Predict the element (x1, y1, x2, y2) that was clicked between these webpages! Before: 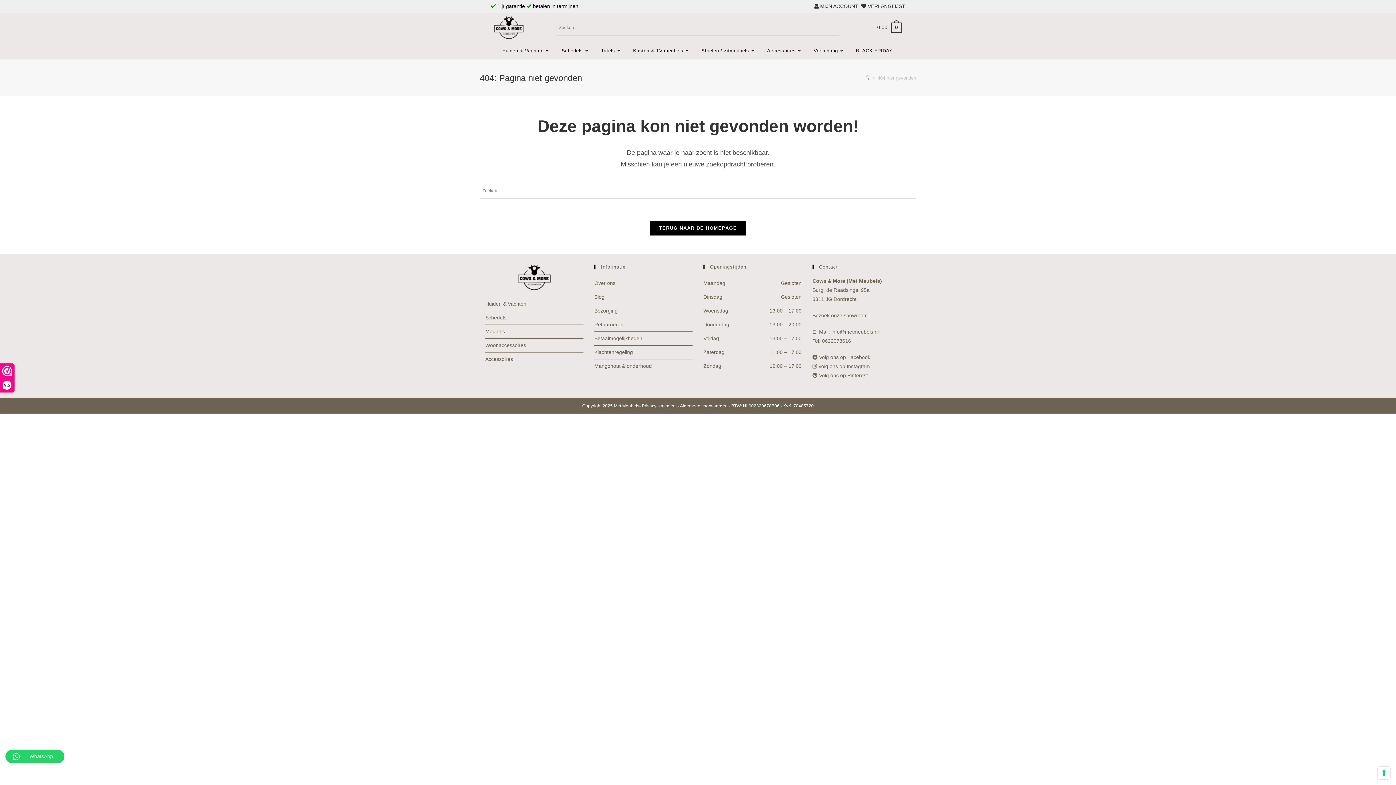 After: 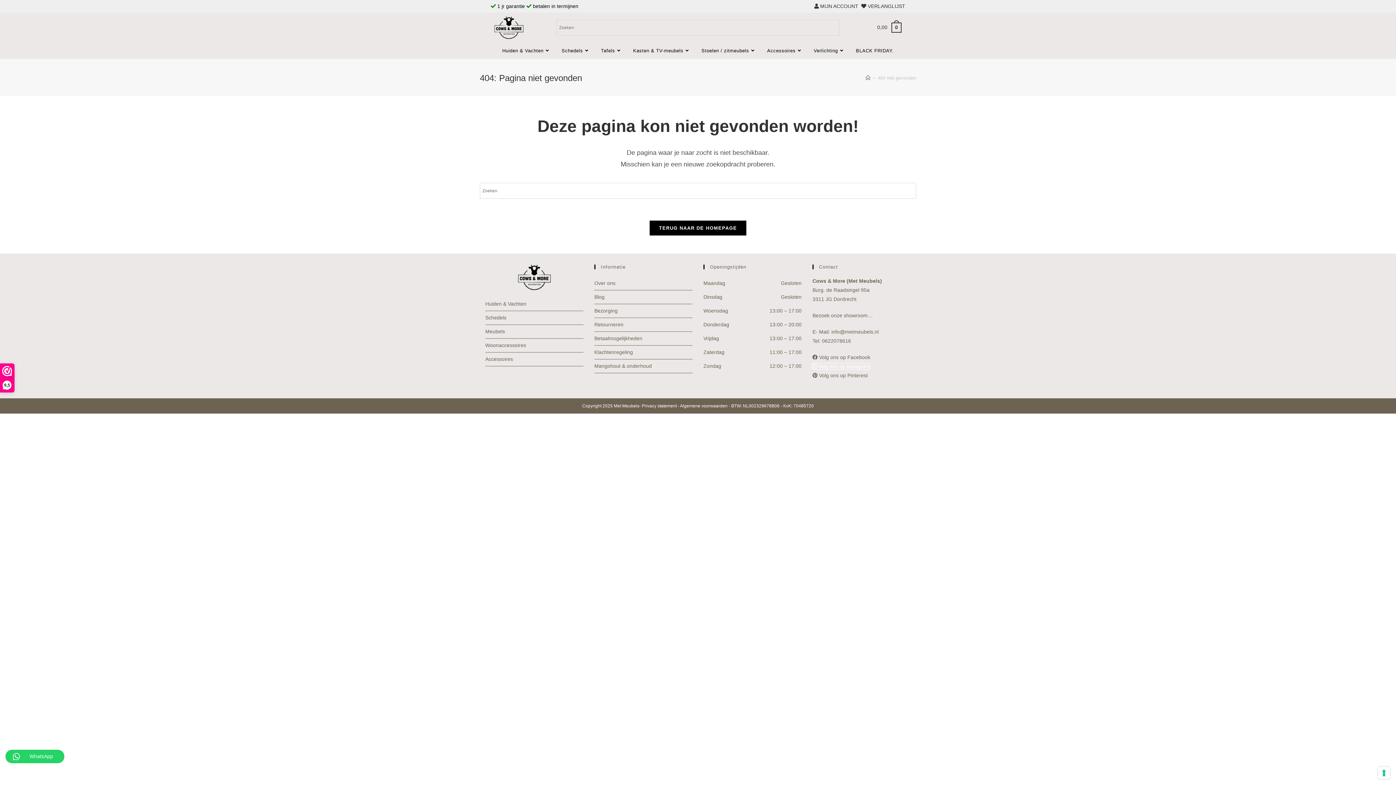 Action: bbox: (812, 363, 870, 369) label: Facebook (opent in een nieuwe tab)